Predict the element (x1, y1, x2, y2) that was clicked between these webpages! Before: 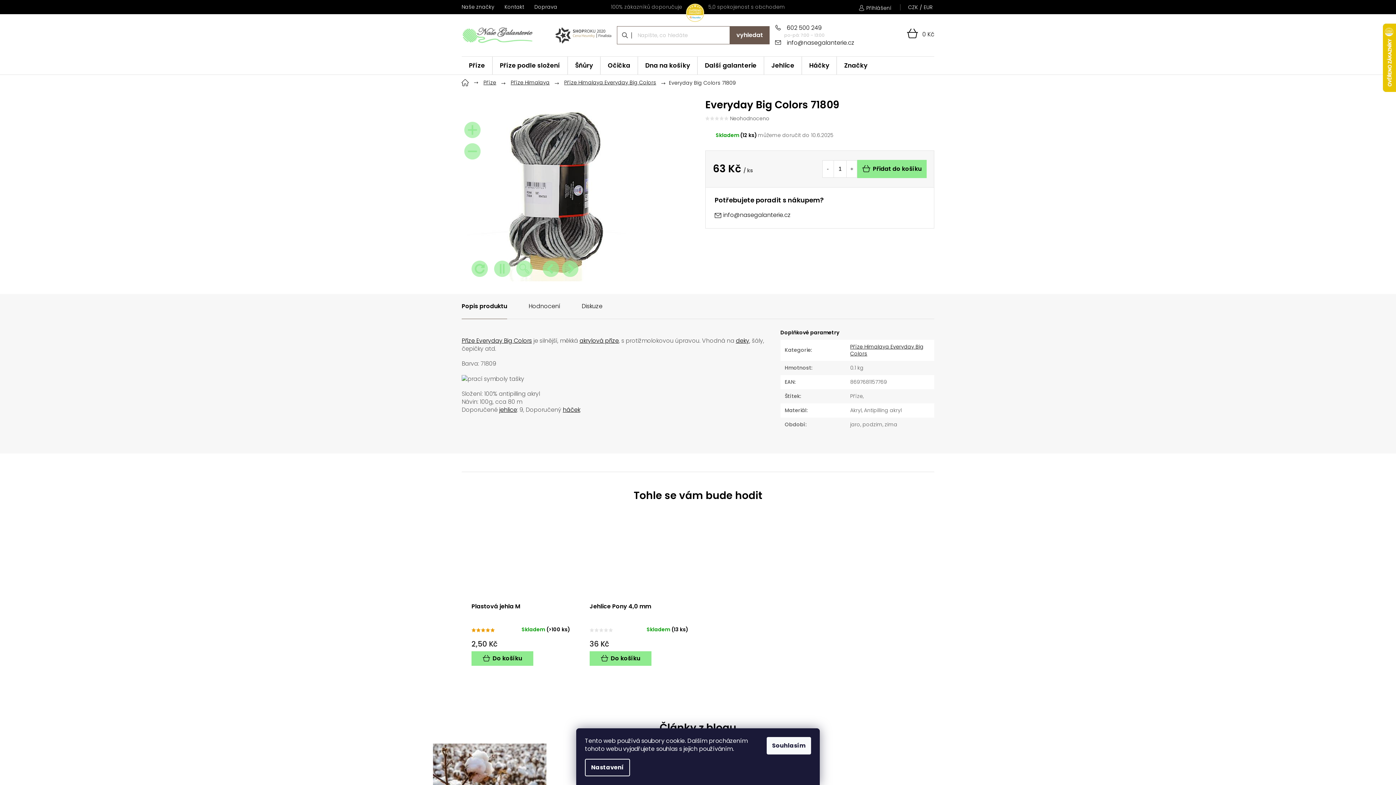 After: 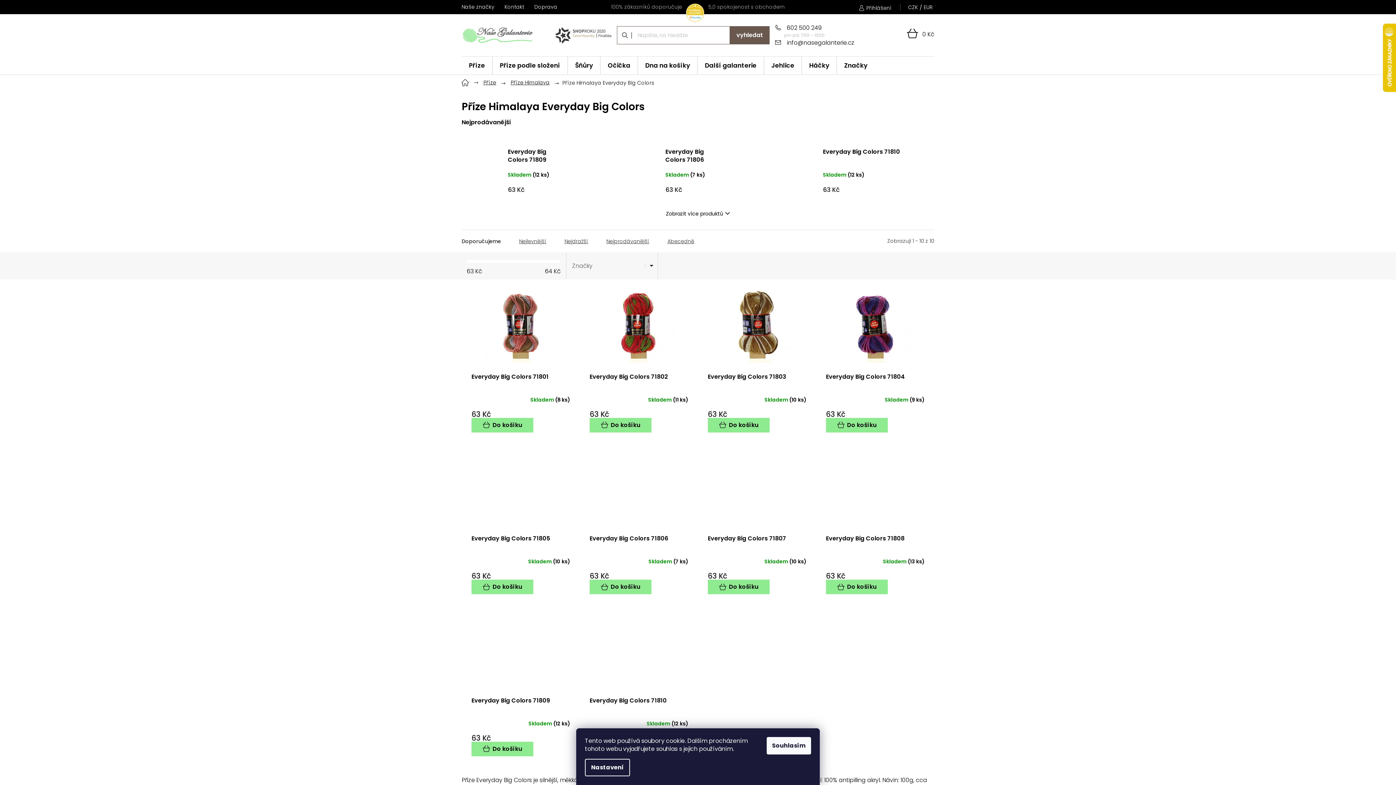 Action: bbox: (461, 336, 532, 345) label: Příze Everyday Big Colors